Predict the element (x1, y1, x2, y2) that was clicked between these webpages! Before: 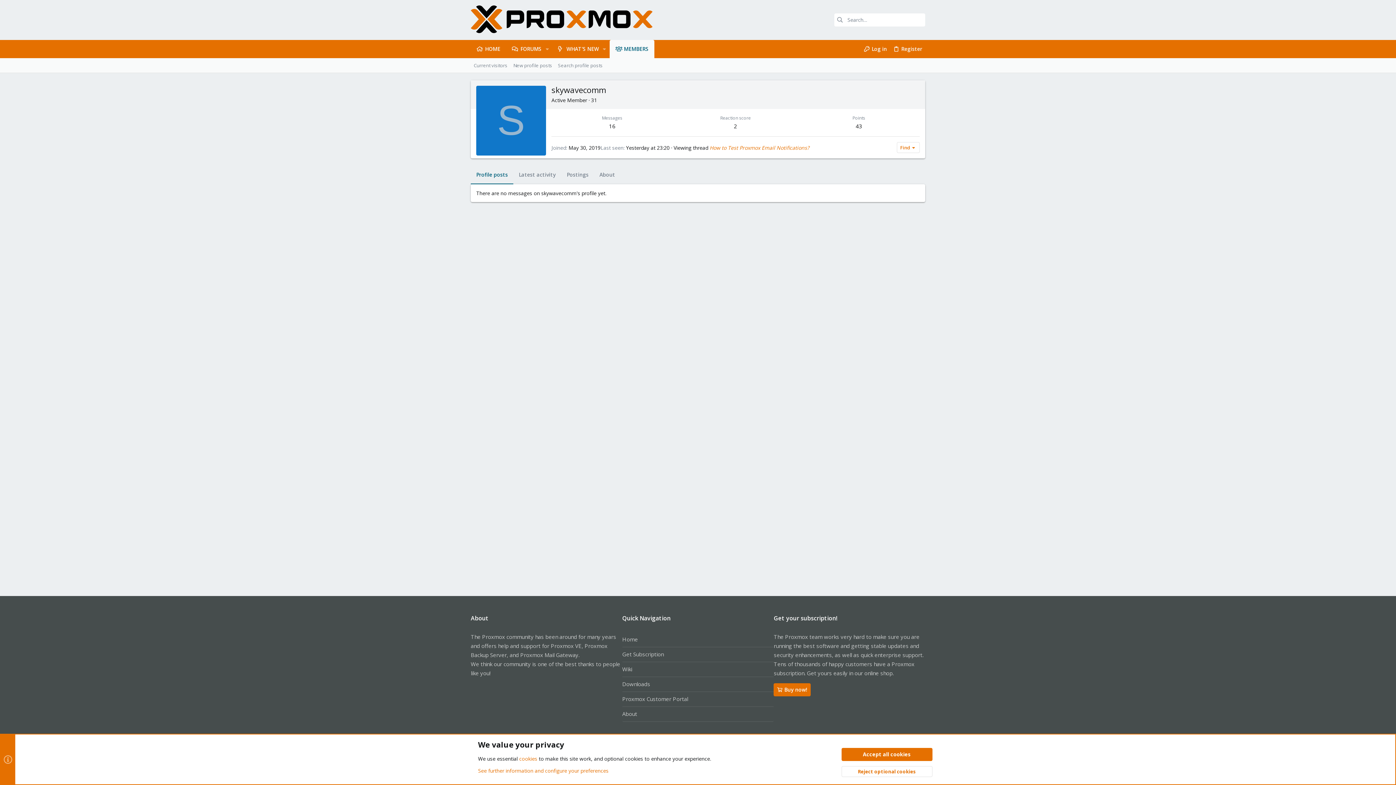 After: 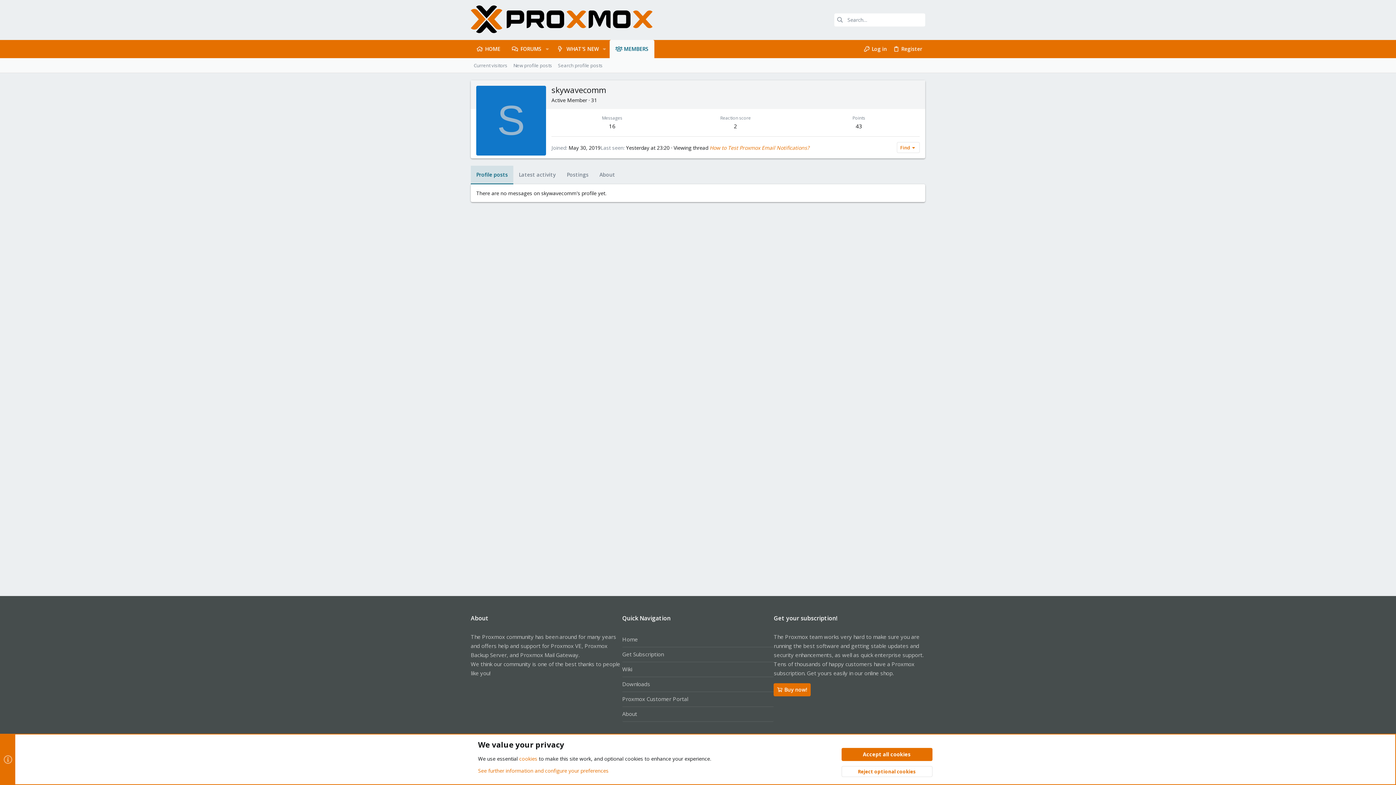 Action: bbox: (470, 165, 513, 184) label: Profile posts